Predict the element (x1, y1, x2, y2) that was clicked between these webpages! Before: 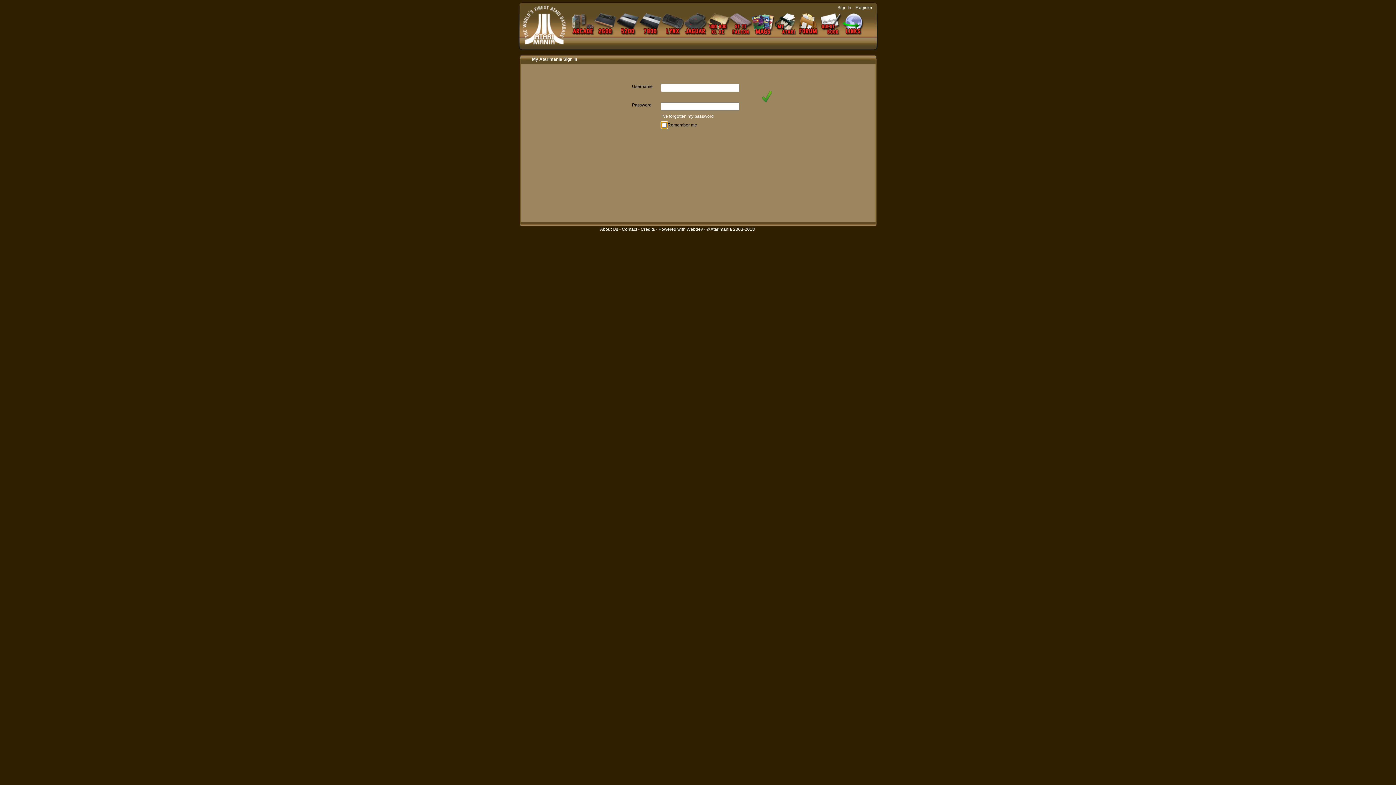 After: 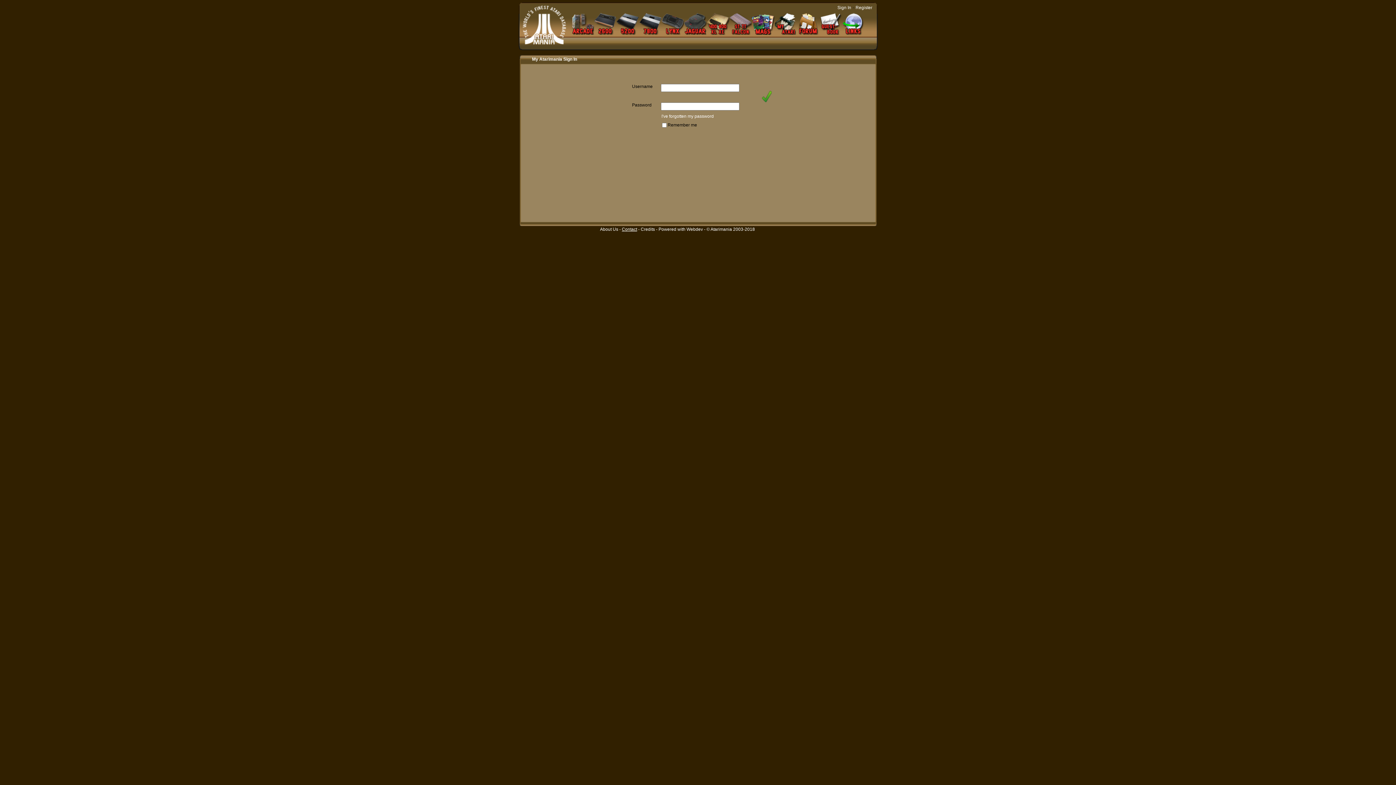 Action: bbox: (622, 226, 637, 232) label: Contact